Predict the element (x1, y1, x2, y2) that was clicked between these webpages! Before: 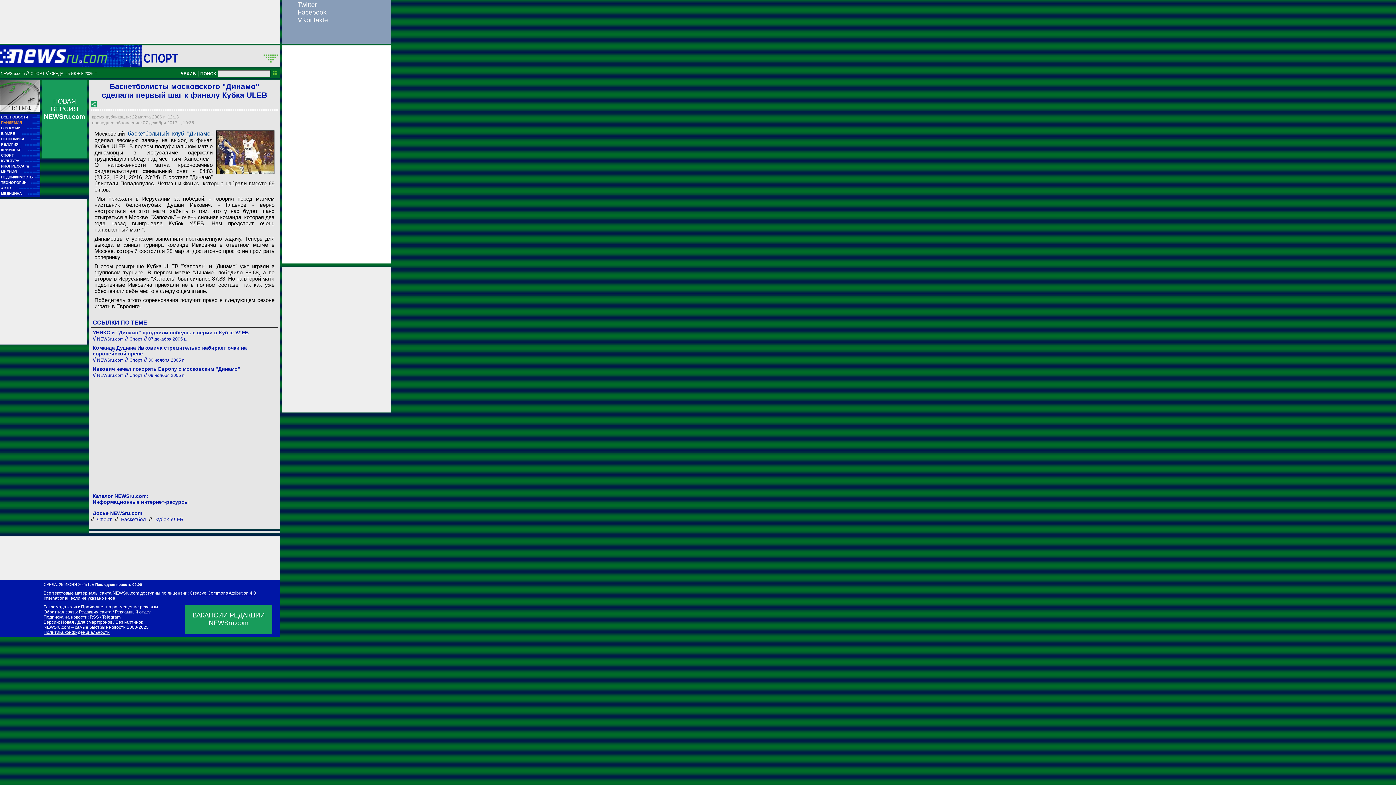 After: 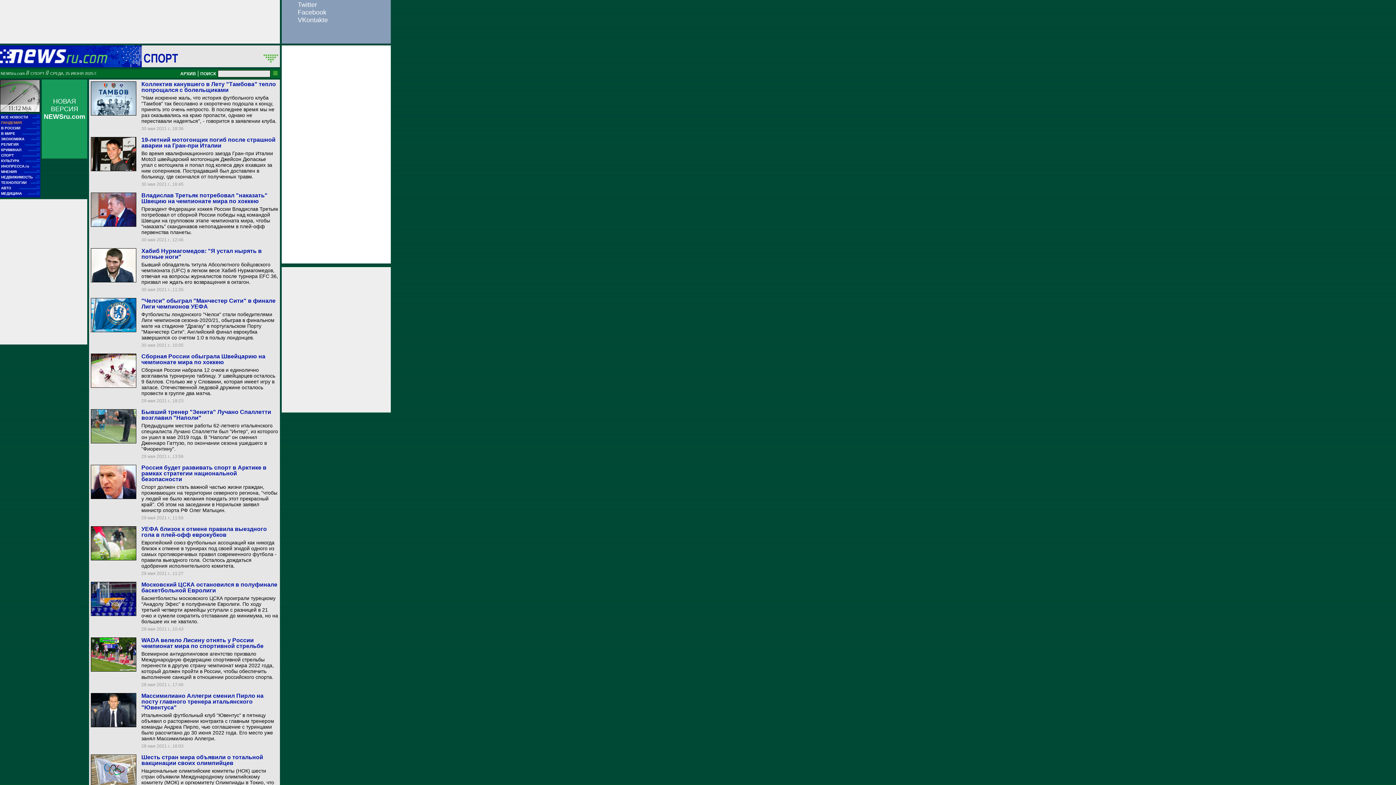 Action: label: СПОРТ
■■
■■■■■■■■■■■■ bbox: (1, 153, 39, 158)